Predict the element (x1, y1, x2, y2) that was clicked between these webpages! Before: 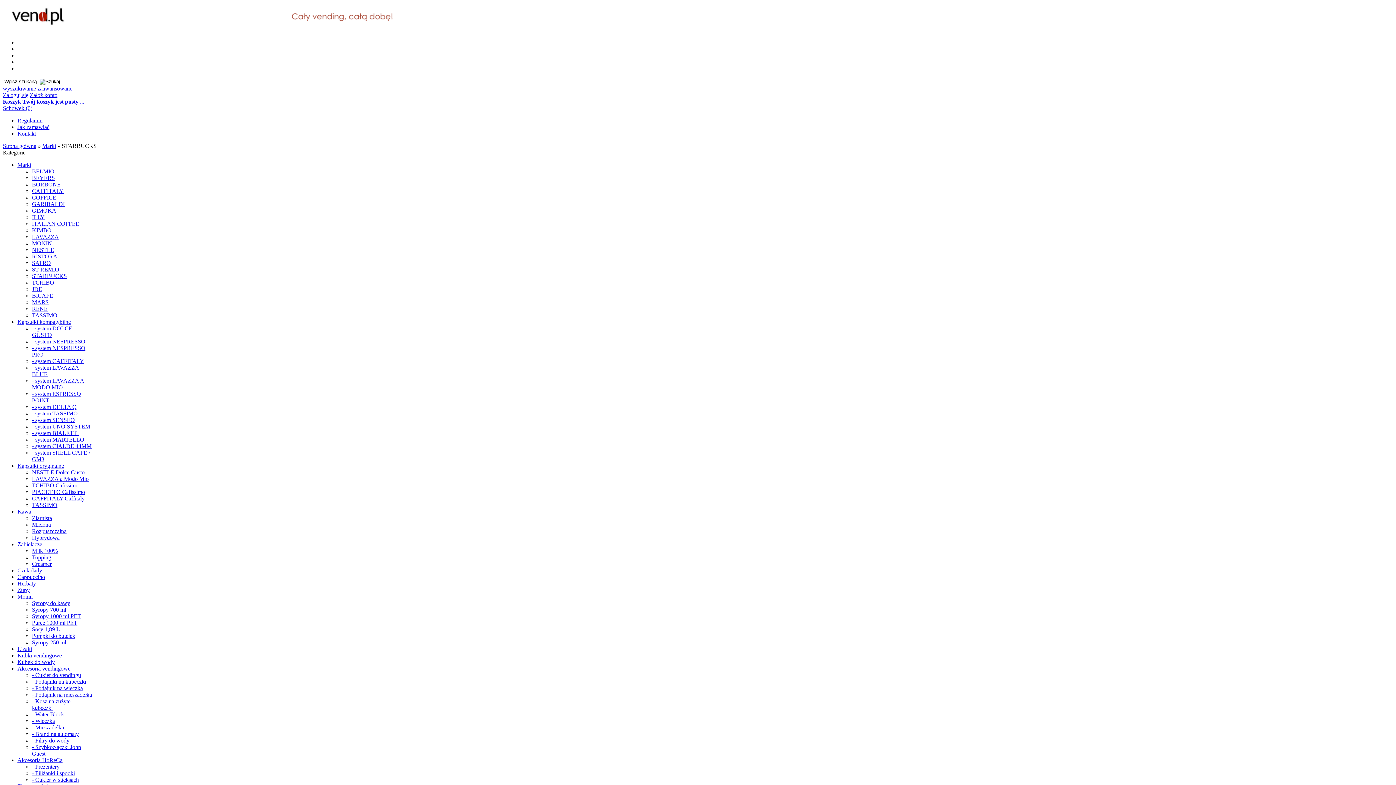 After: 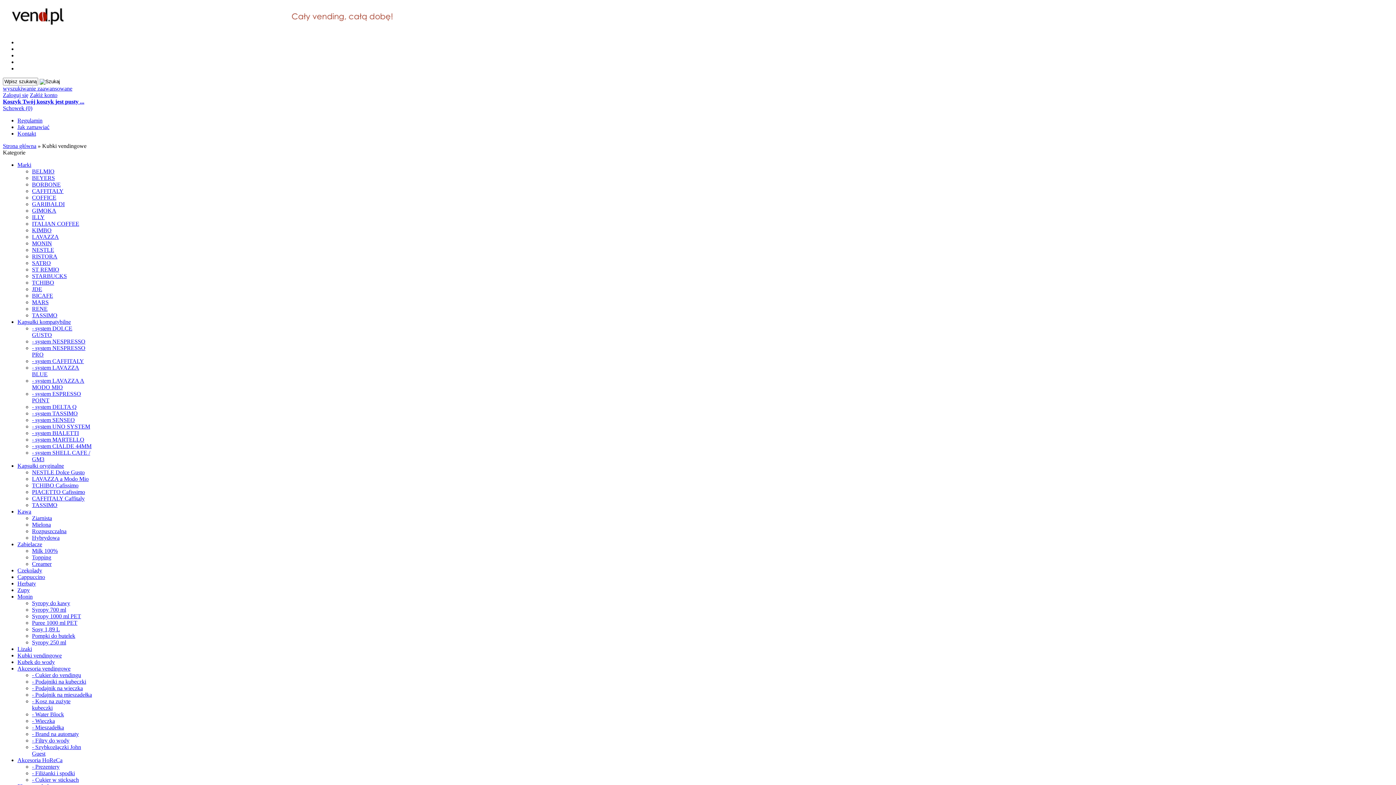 Action: label: Kubki vendingowe bbox: (17, 652, 61, 658)